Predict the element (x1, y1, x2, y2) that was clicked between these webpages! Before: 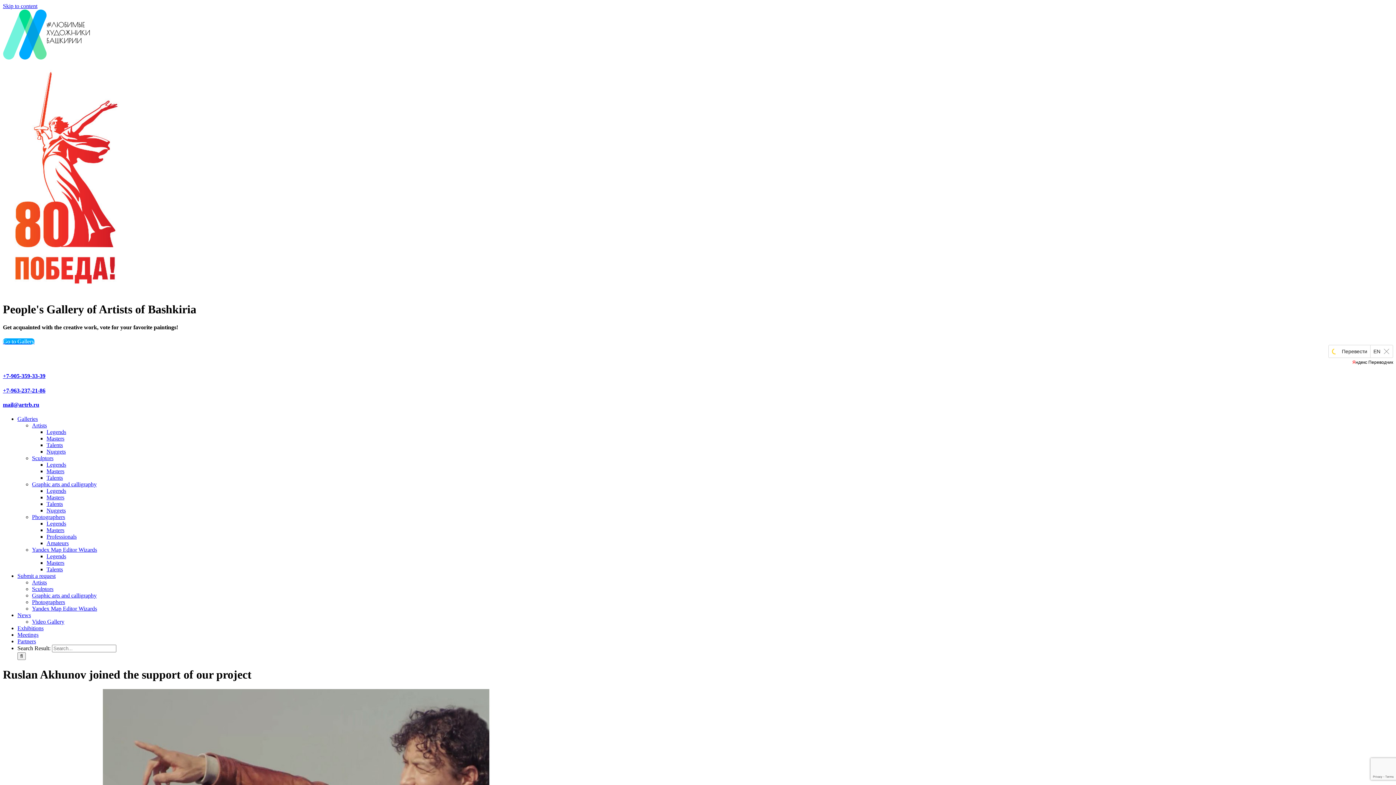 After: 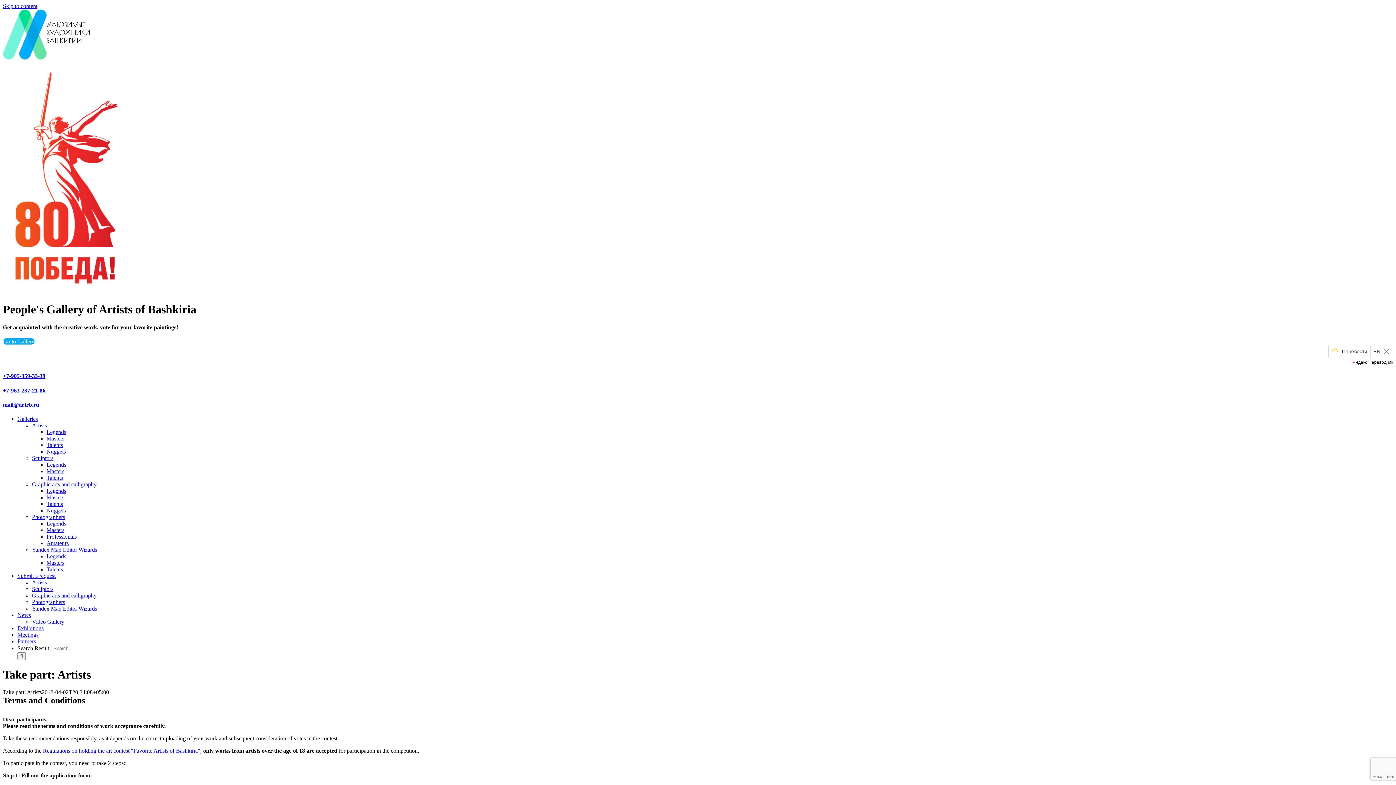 Action: label: Artists bbox: (32, 579, 46, 585)